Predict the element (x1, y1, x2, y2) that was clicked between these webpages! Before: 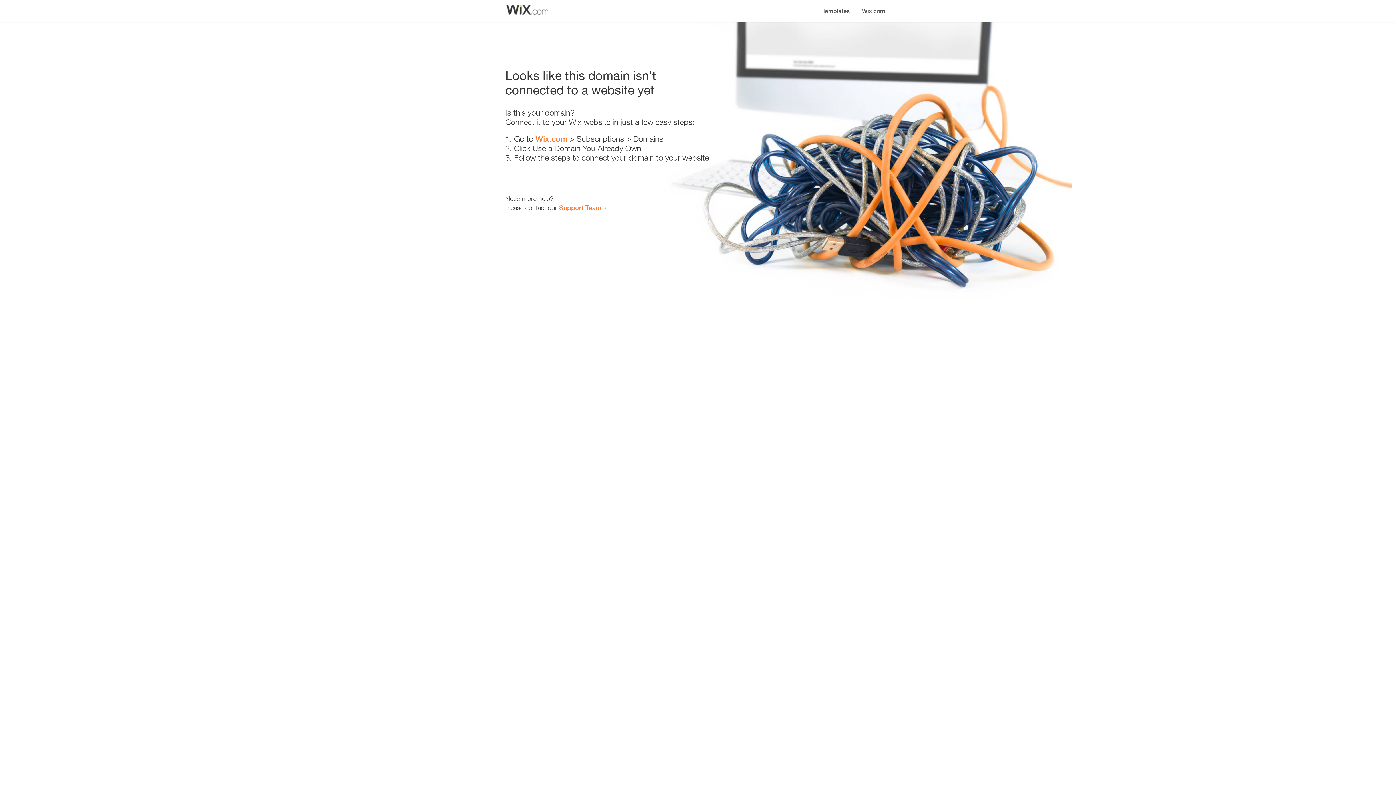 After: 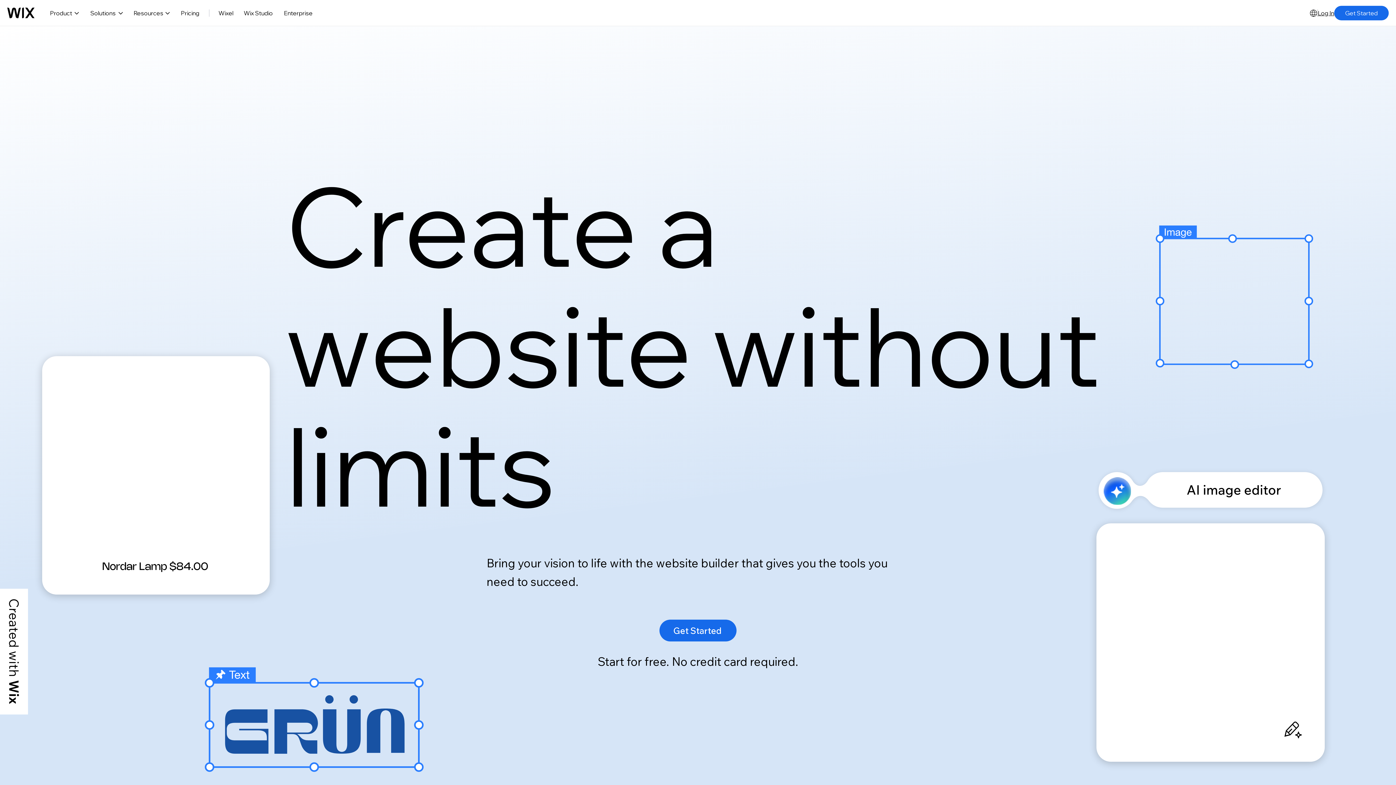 Action: bbox: (856, 0, 890, 14) label: Wix.com